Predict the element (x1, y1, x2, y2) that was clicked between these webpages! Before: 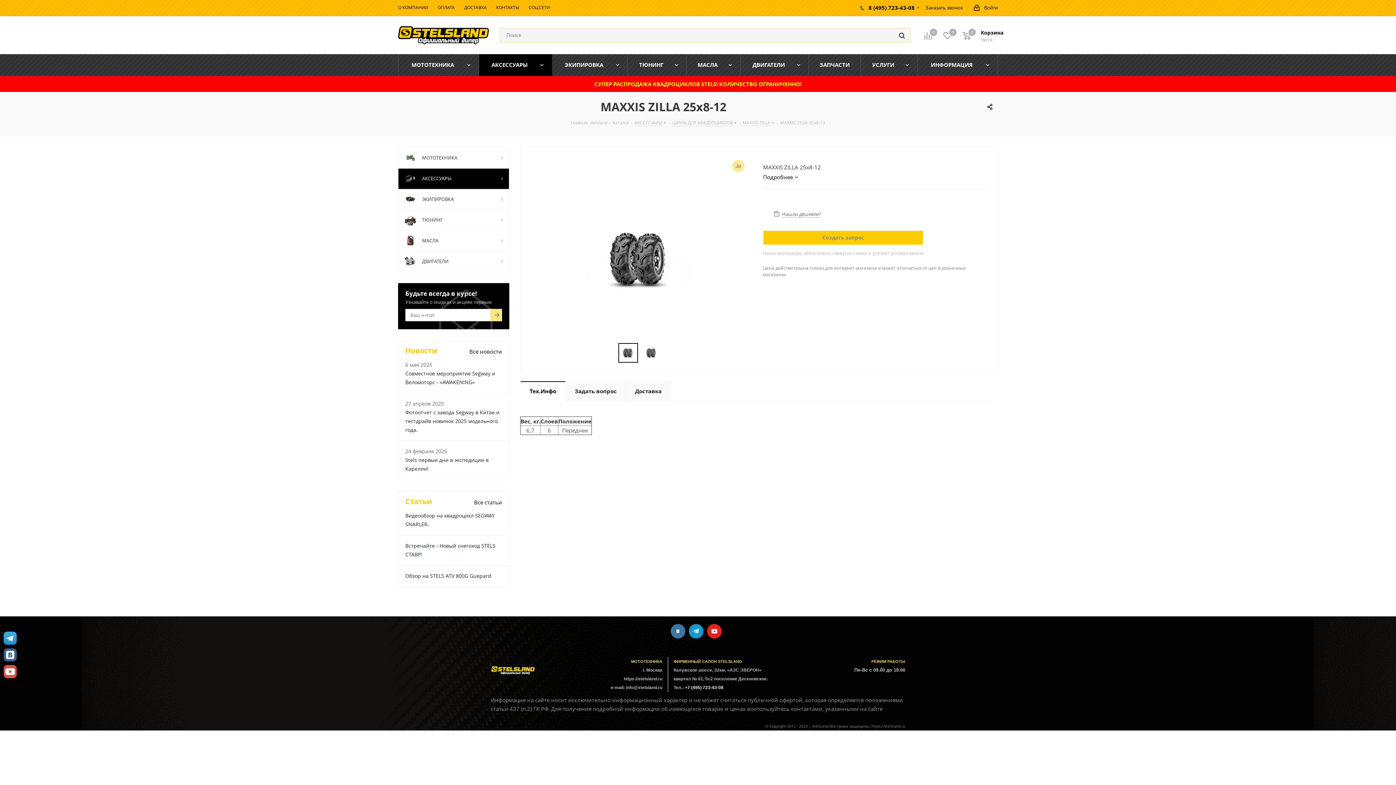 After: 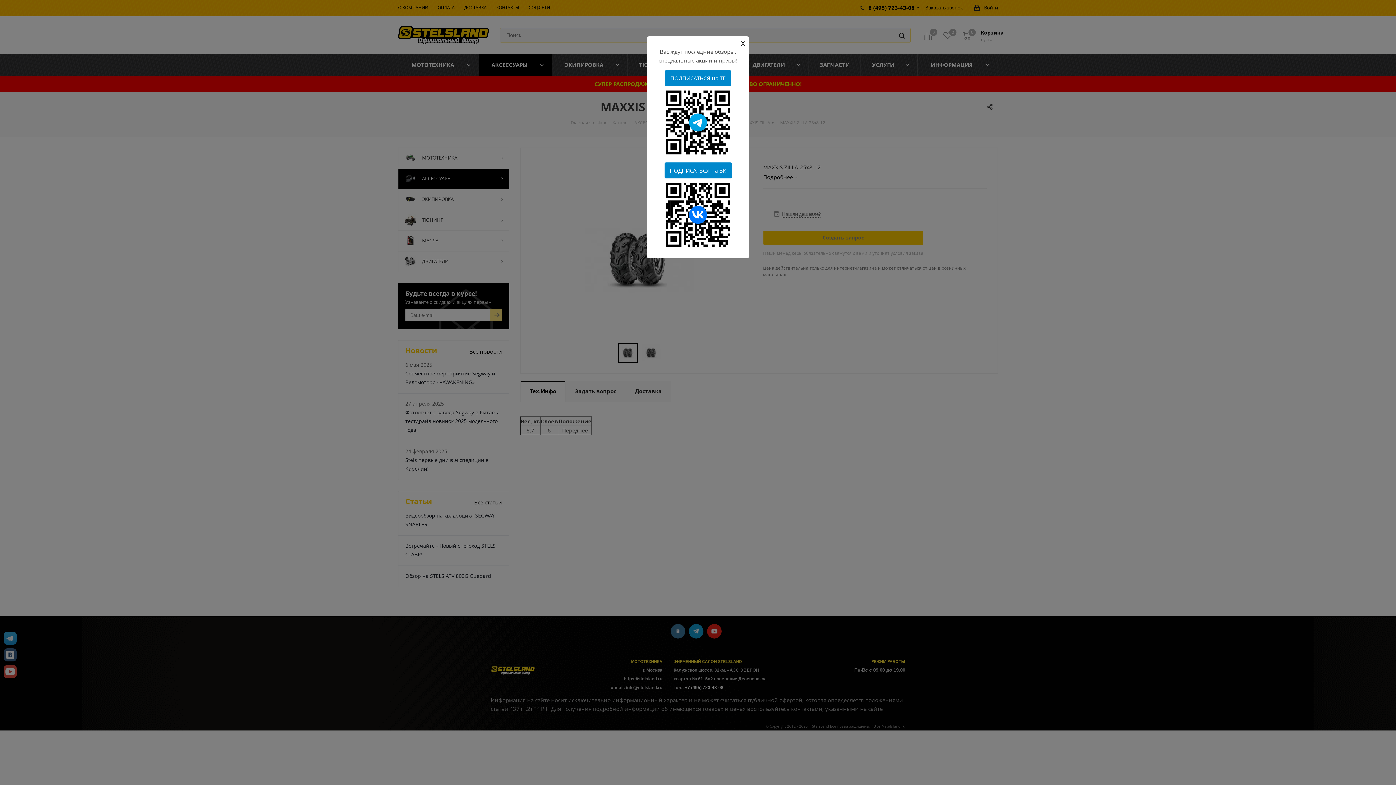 Action: bbox: (528, 4, 550, 10) label: СОЦ.СЕТИ